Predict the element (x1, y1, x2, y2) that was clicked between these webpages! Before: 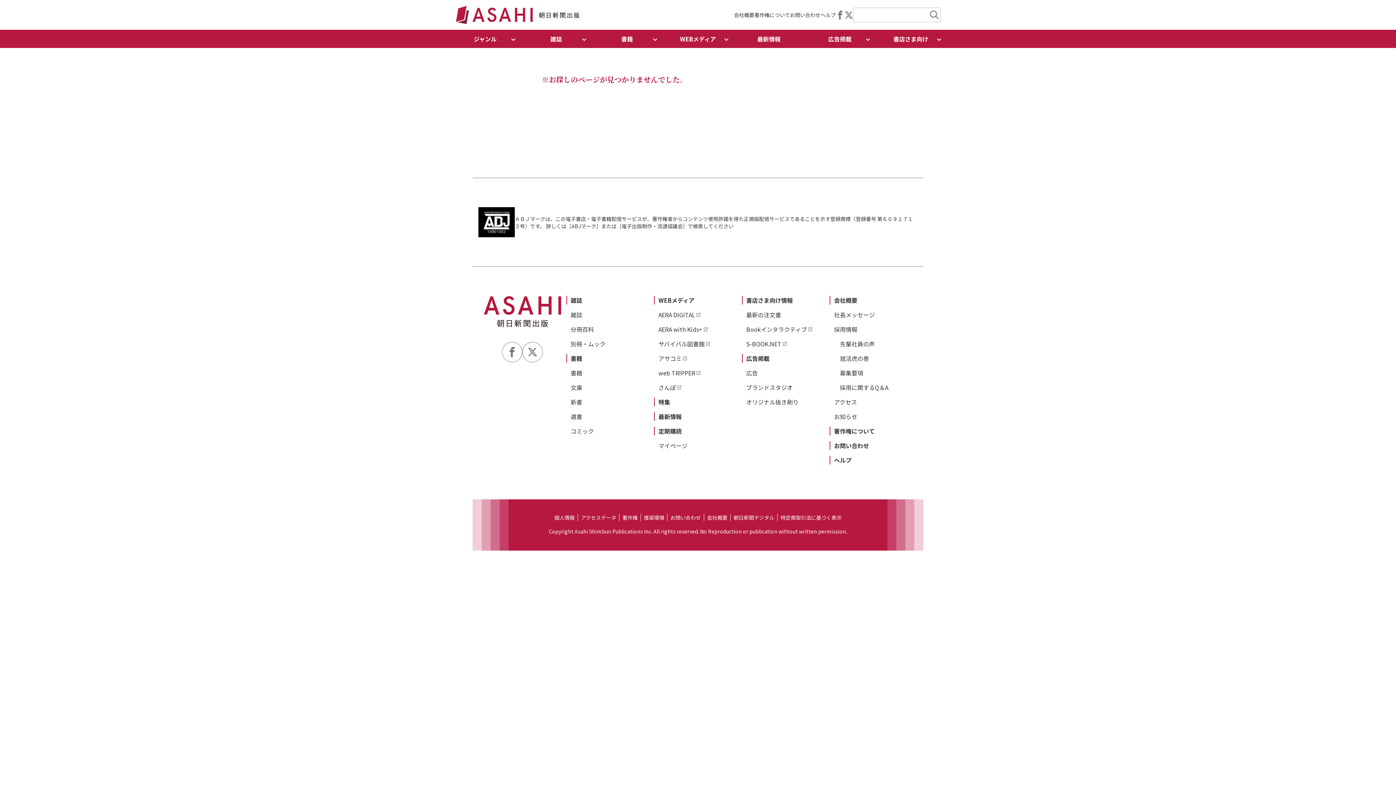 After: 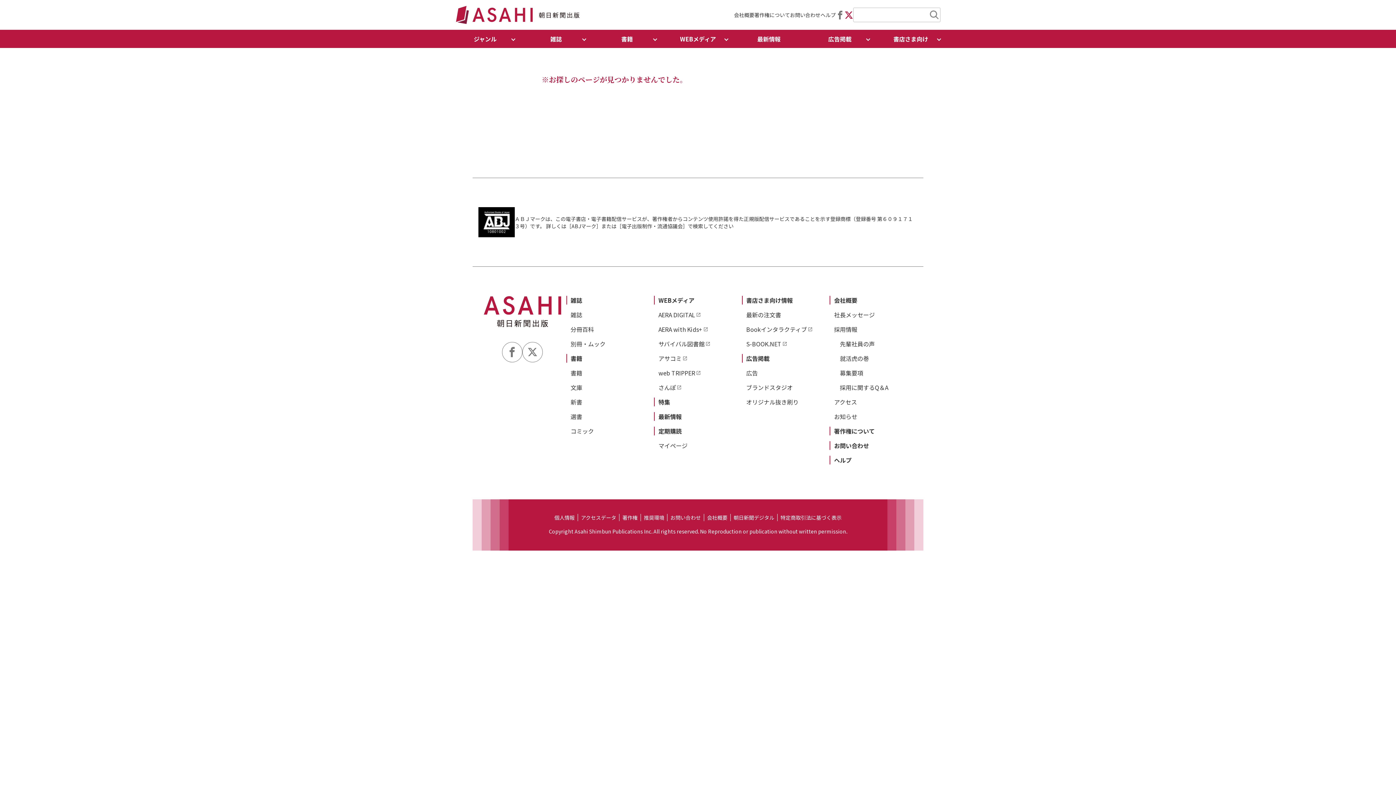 Action: bbox: (844, 8, 853, 21)